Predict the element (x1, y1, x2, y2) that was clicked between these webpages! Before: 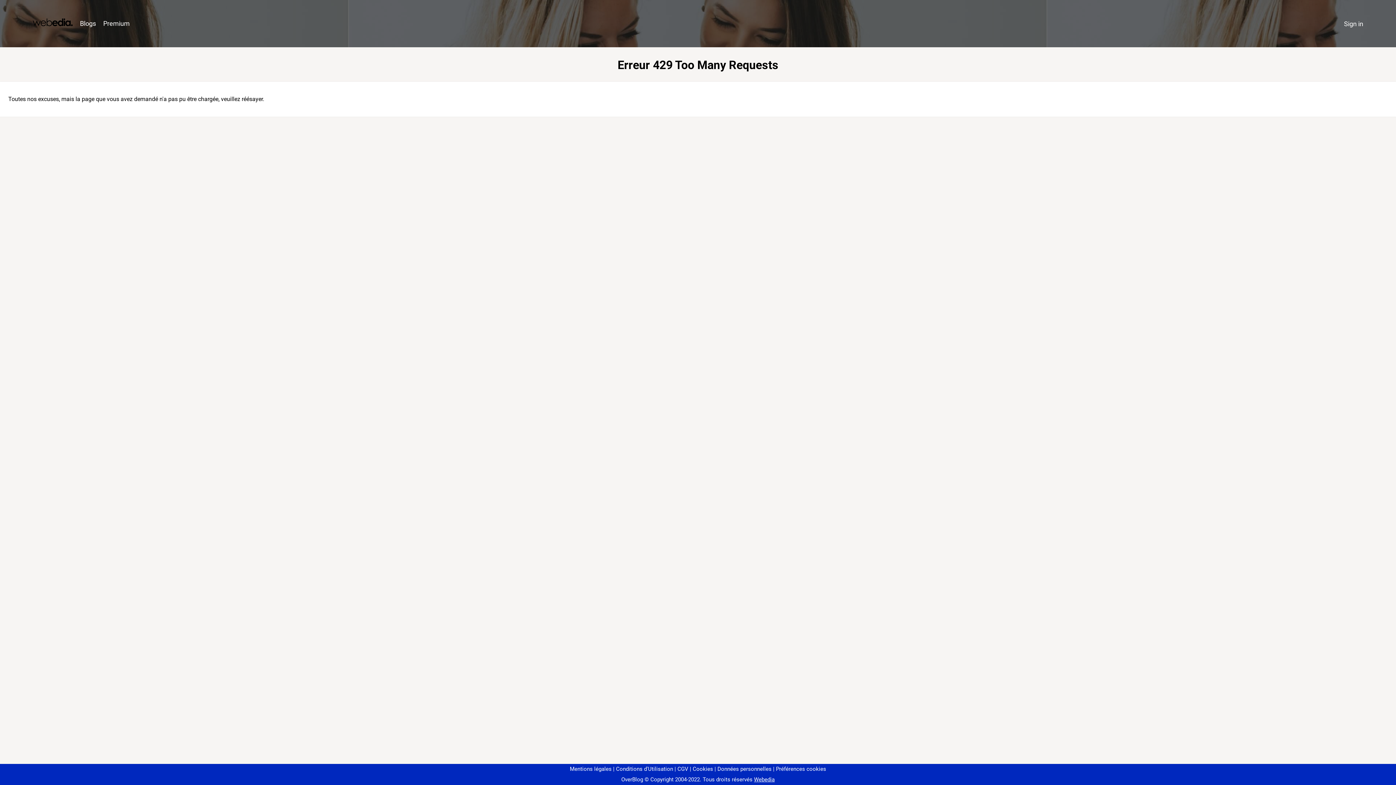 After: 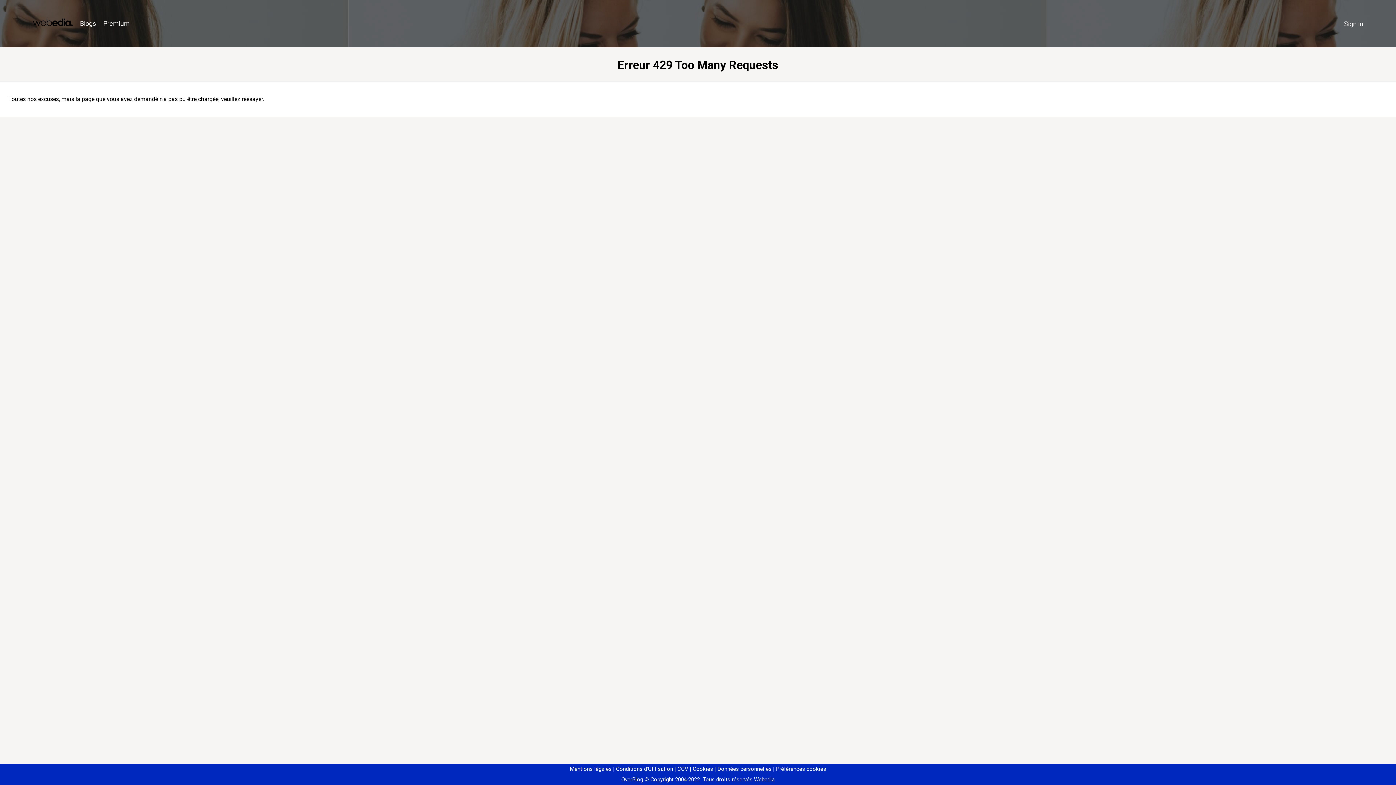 Action: label: Préférences cookies bbox: (773, 766, 826, 772)